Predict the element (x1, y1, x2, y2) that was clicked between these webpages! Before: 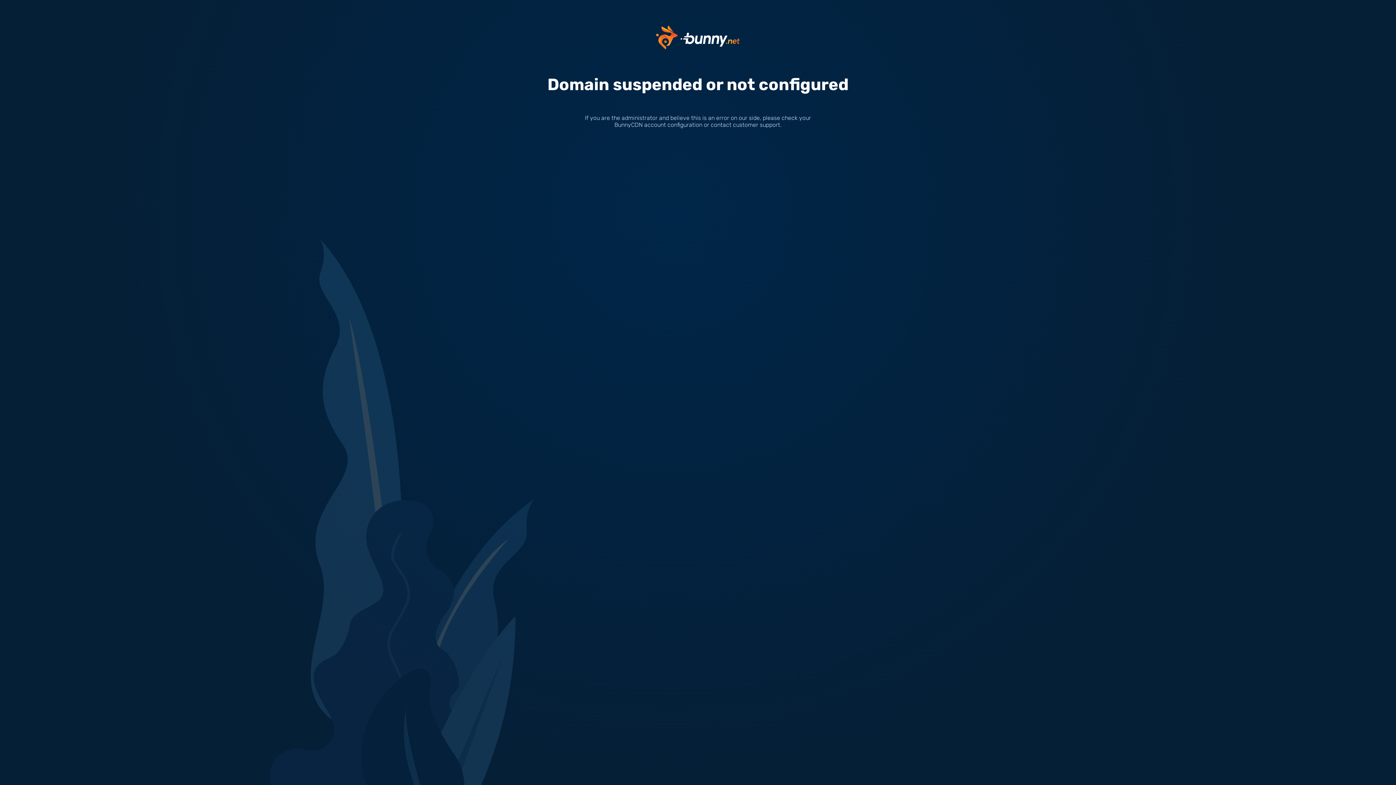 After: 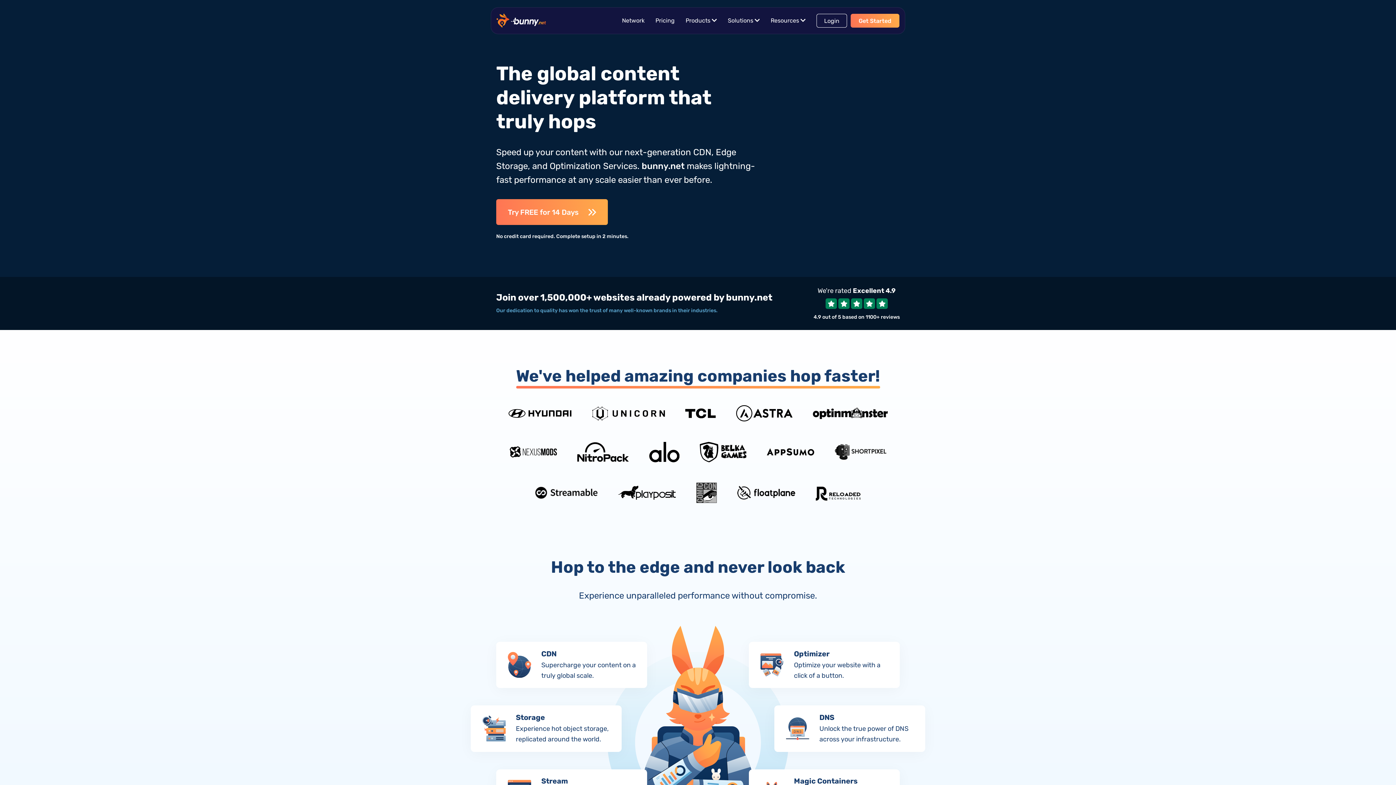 Action: bbox: (656, 33, 740, 40)